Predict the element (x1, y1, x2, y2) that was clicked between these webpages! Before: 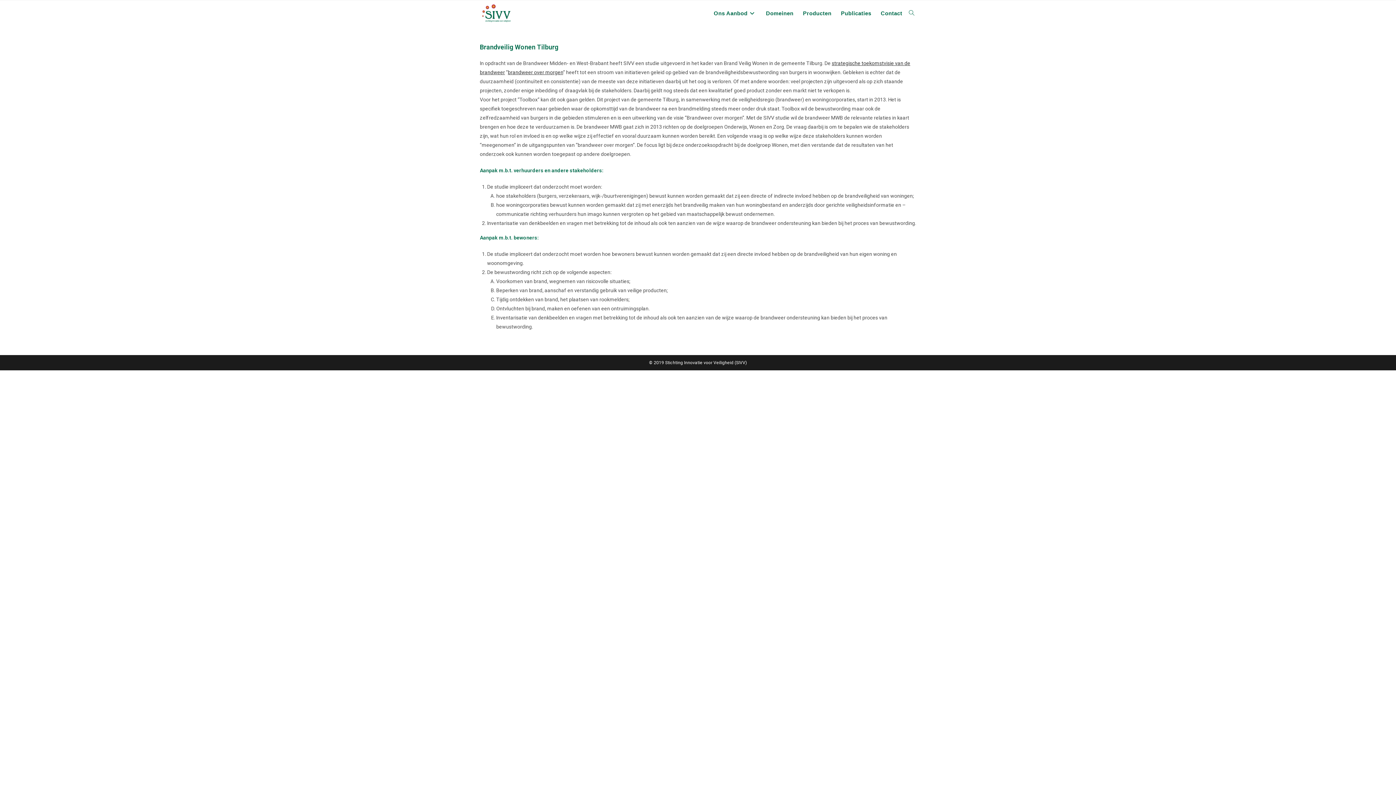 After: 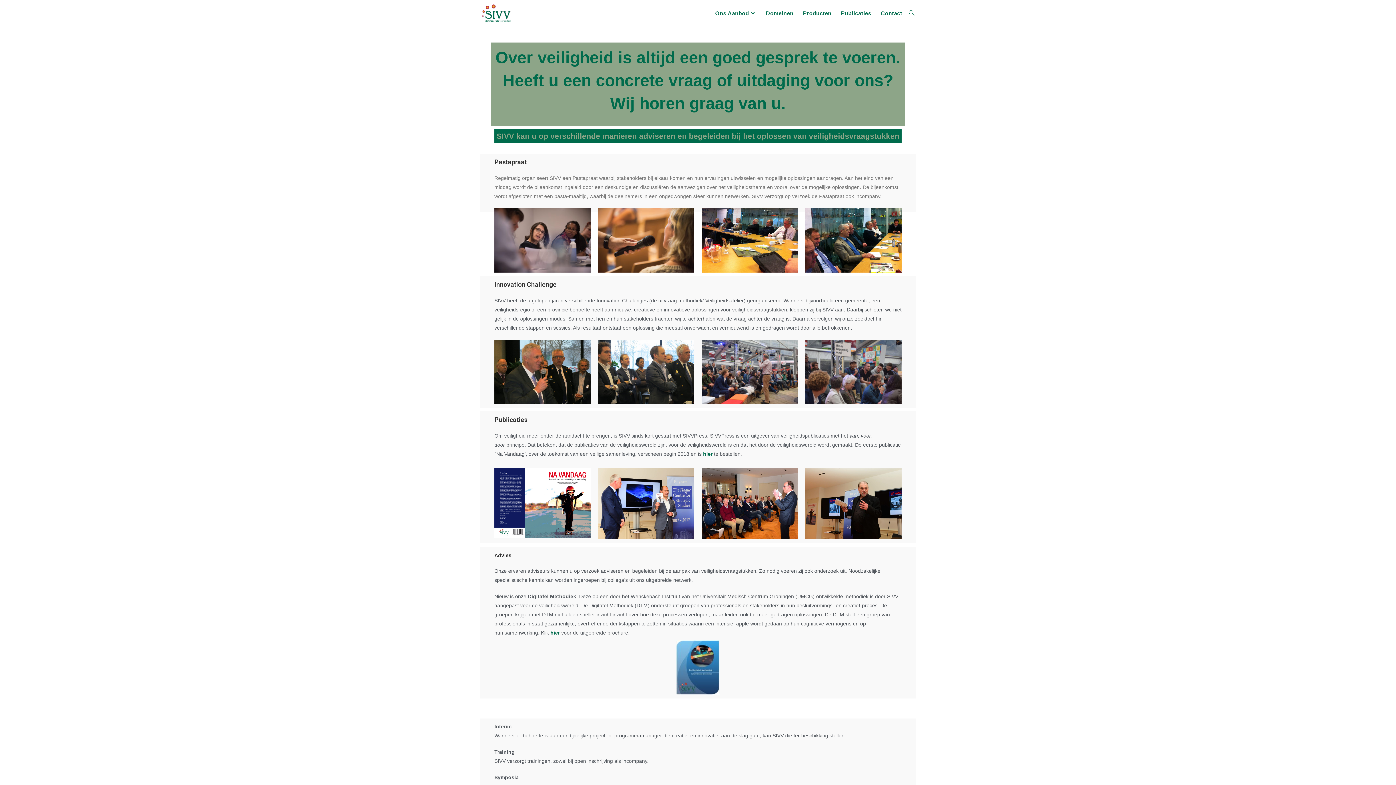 Action: bbox: (709, 2, 761, 24) label: Ons Aanbod